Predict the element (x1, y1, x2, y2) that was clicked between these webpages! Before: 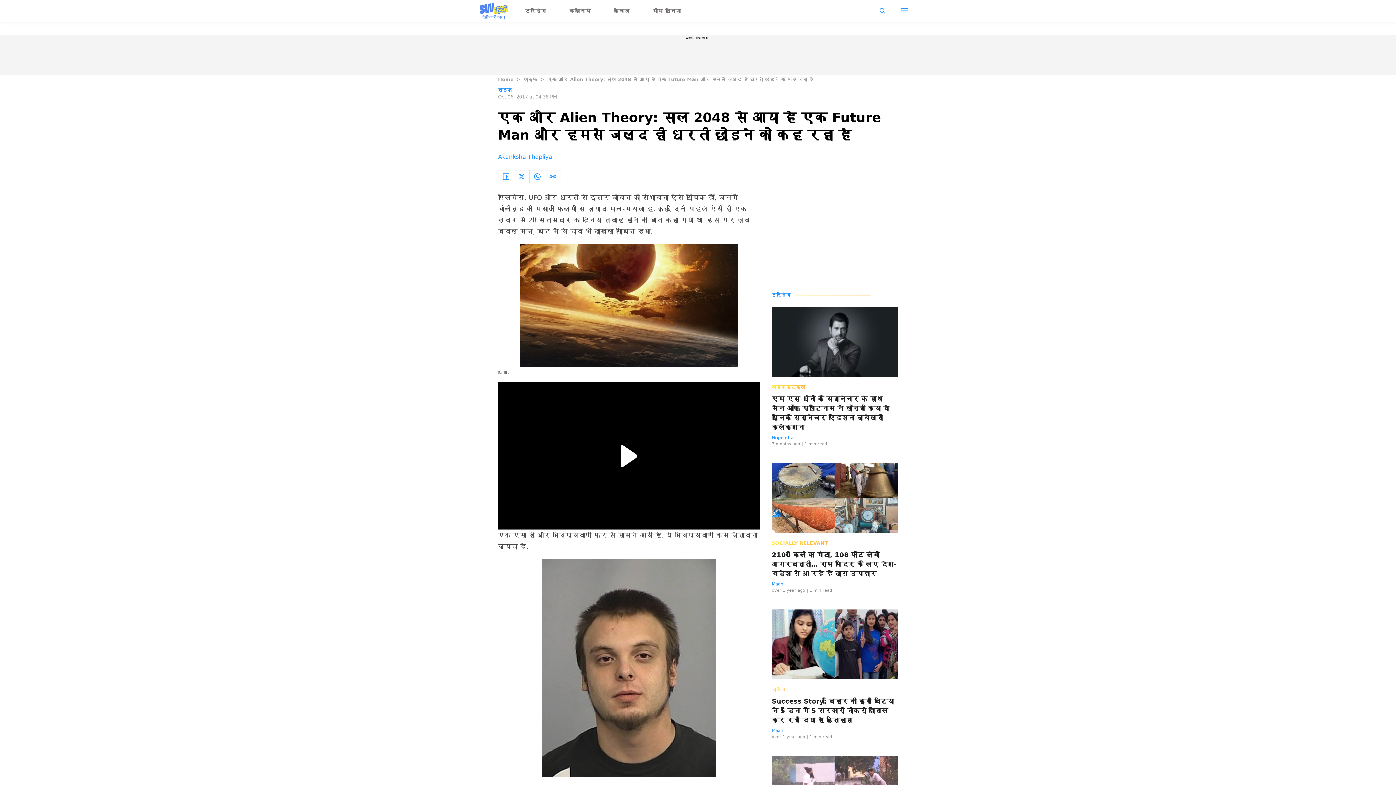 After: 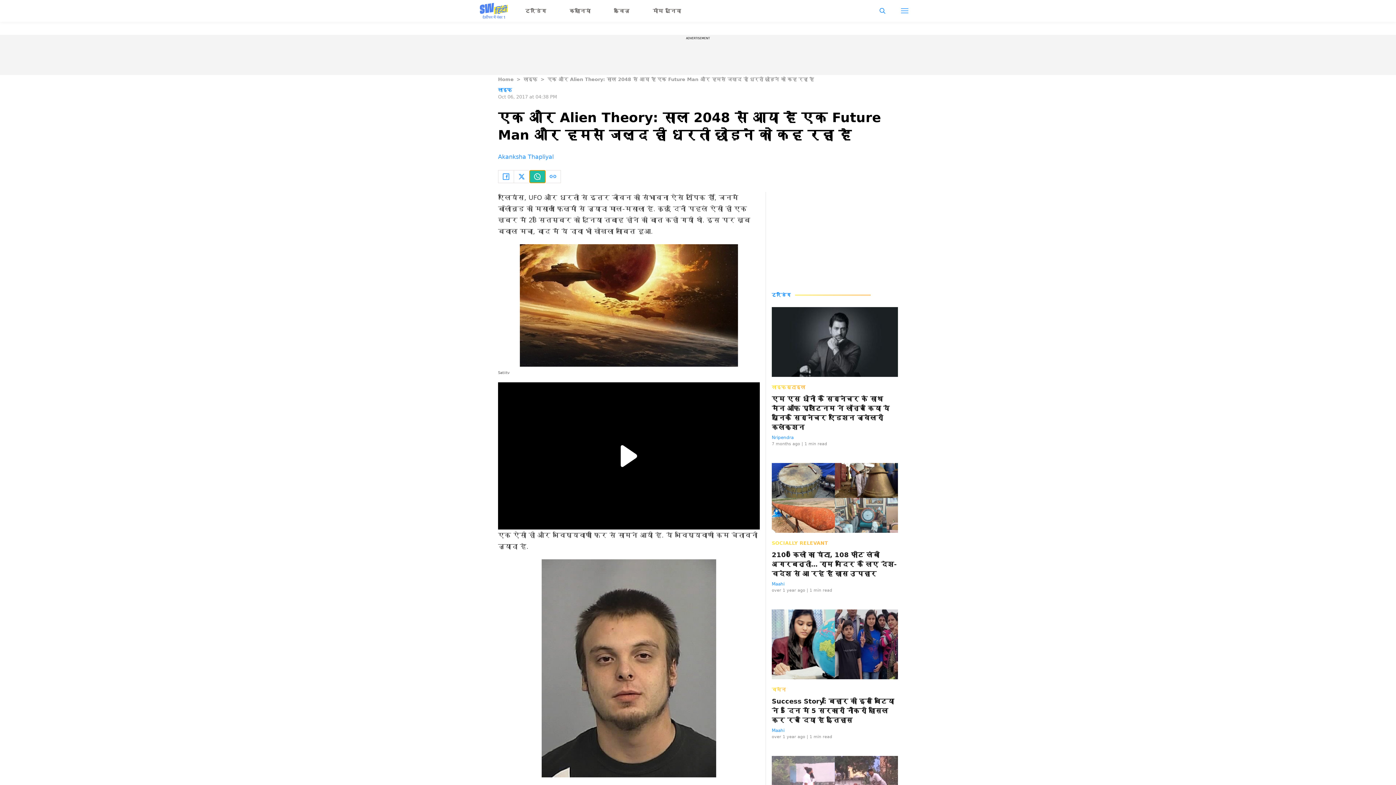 Action: bbox: (529, 170, 545, 182)